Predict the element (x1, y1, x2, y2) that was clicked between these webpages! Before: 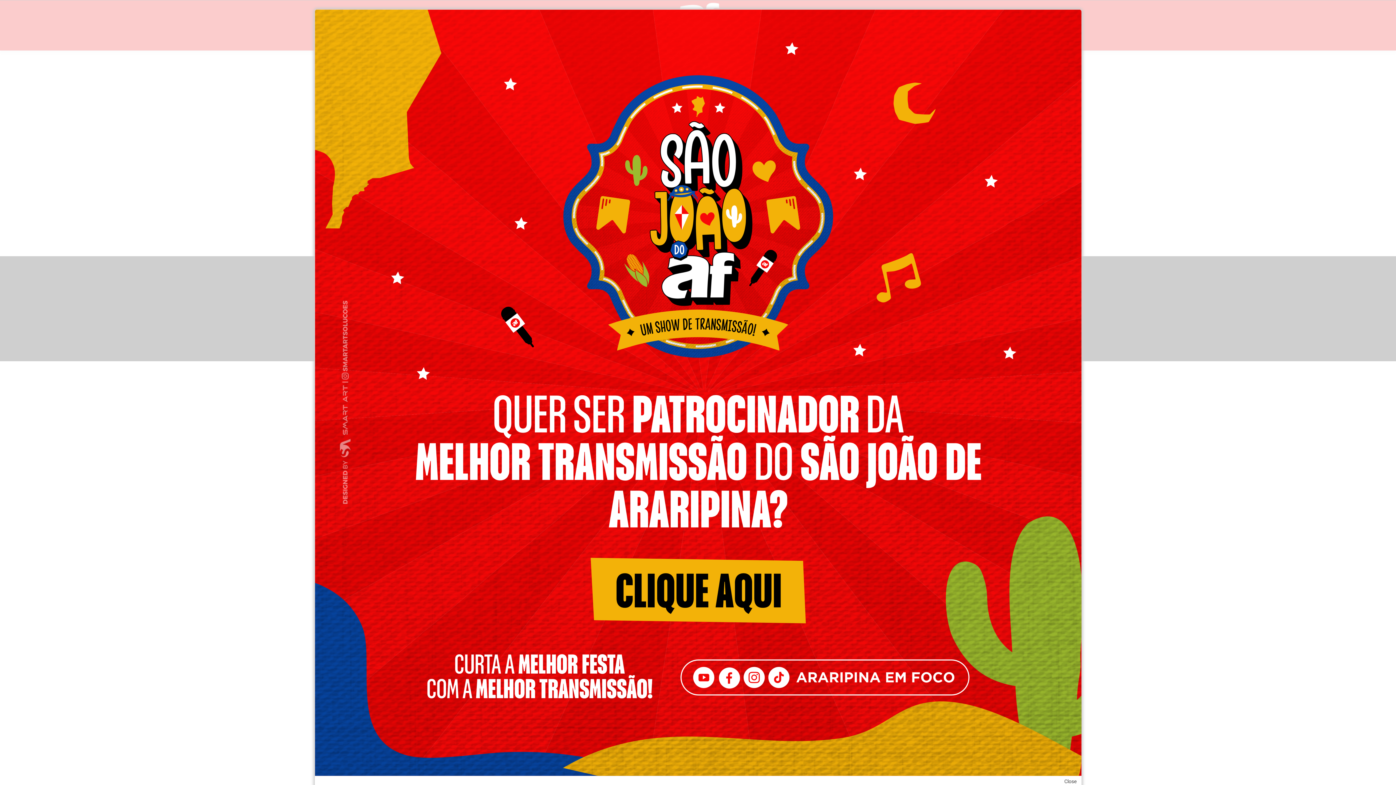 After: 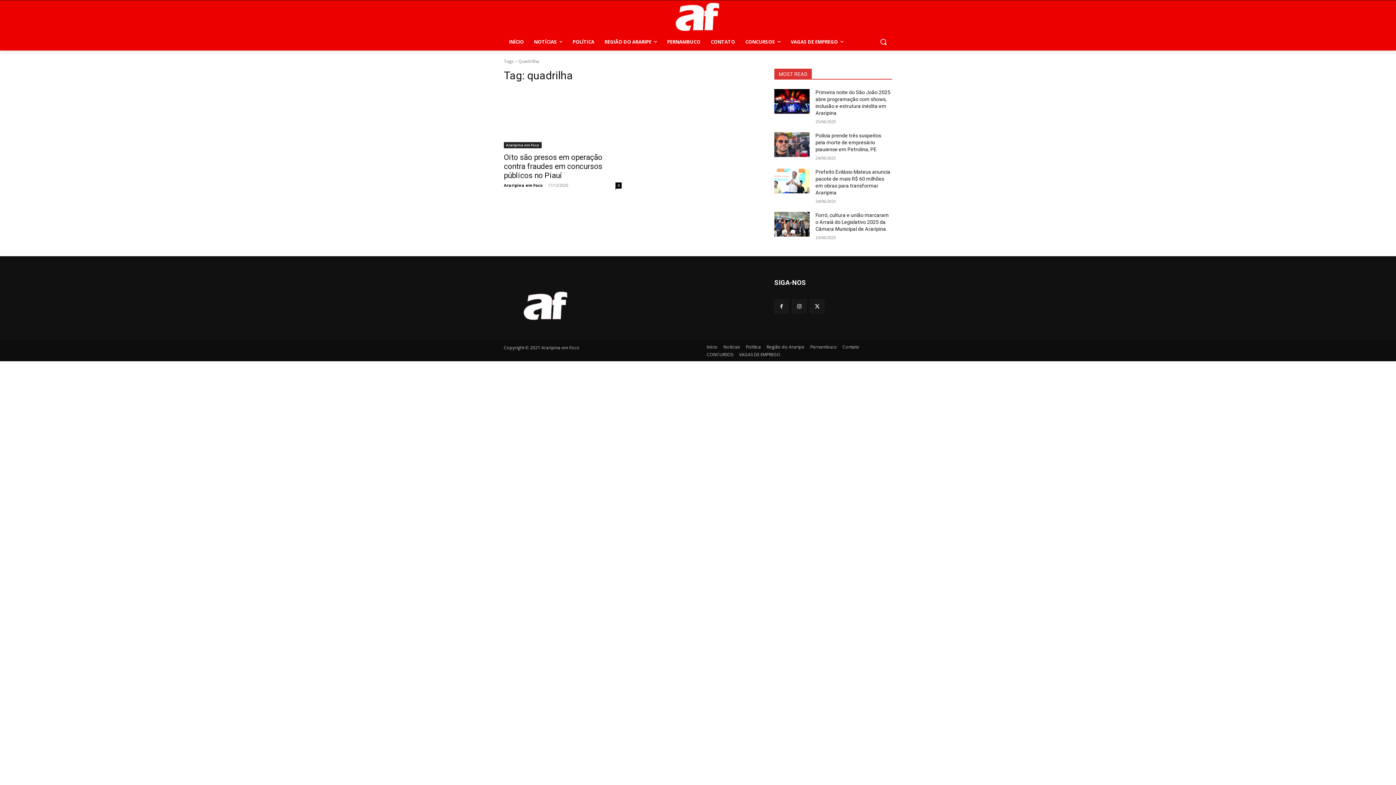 Action: label: Close bbox: (1064, 778, 1077, 785)